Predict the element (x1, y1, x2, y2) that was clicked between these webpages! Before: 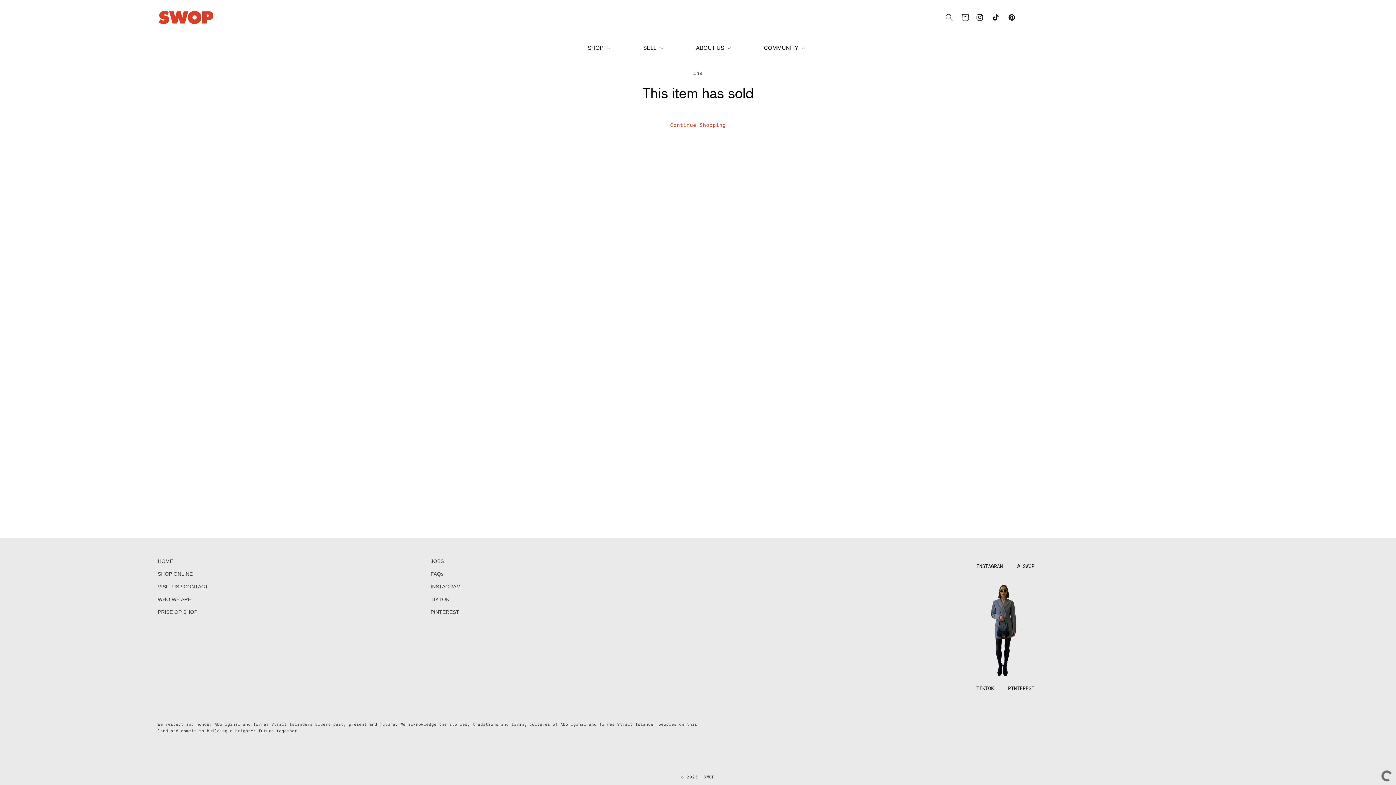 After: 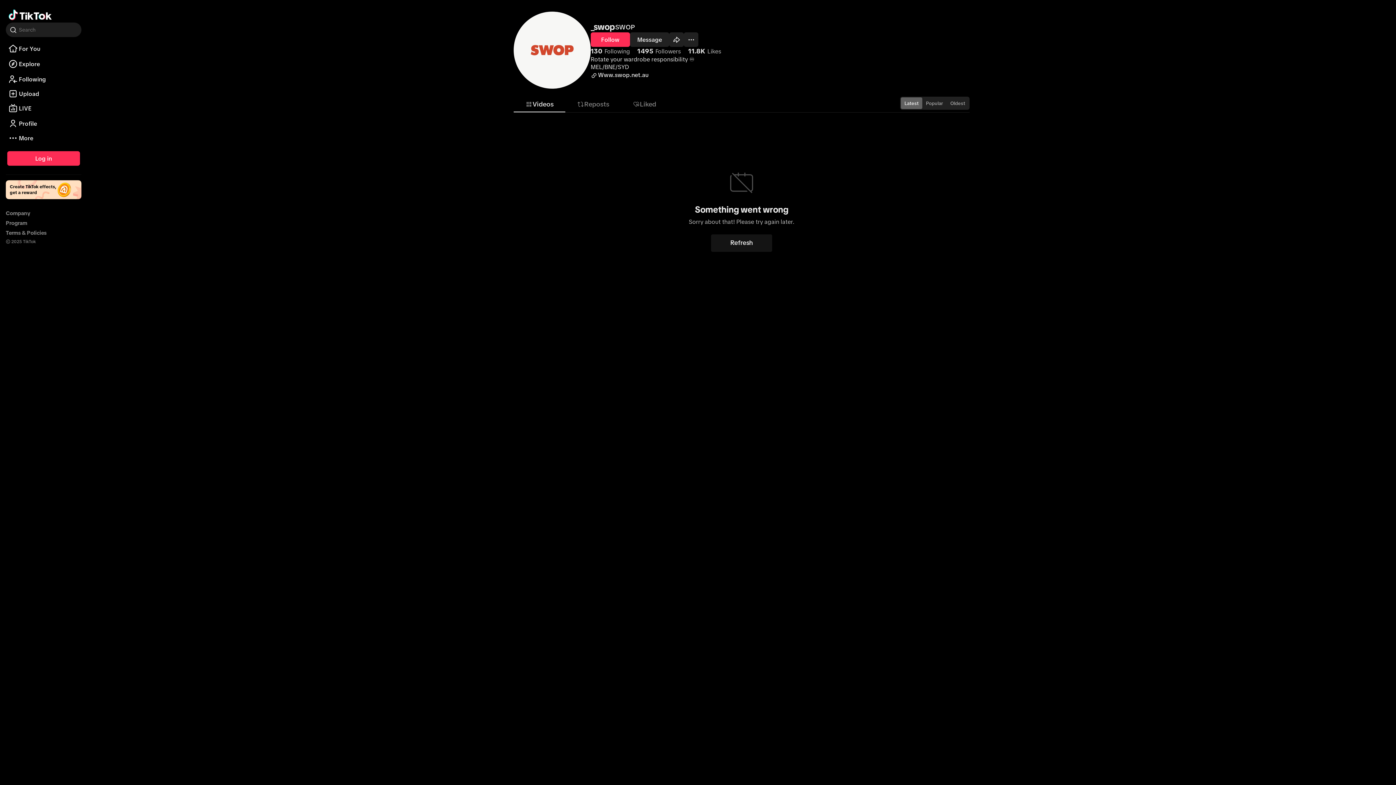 Action: bbox: (430, 593, 449, 606) label: TIKTOK